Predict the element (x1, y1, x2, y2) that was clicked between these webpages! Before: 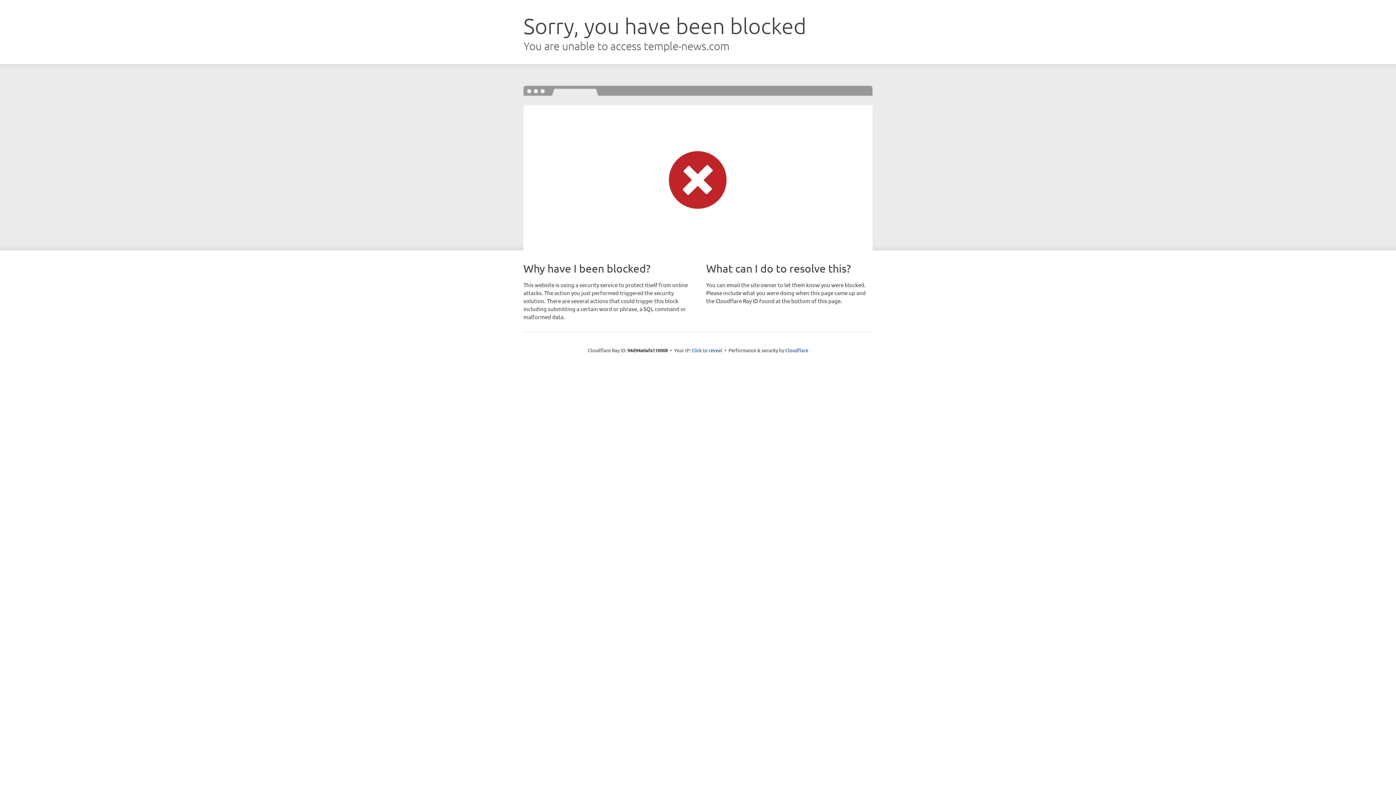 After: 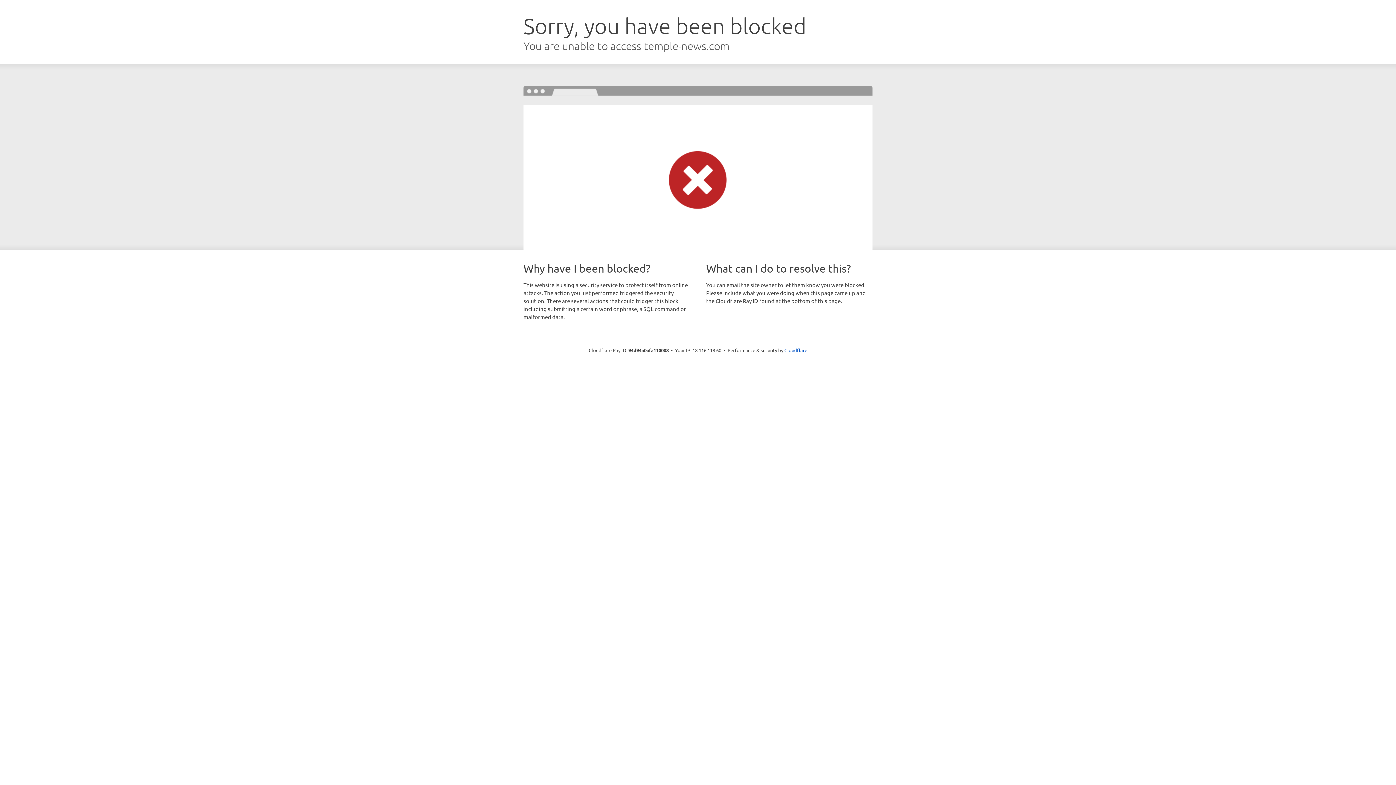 Action: label: Click to reveal bbox: (691, 346, 722, 353)